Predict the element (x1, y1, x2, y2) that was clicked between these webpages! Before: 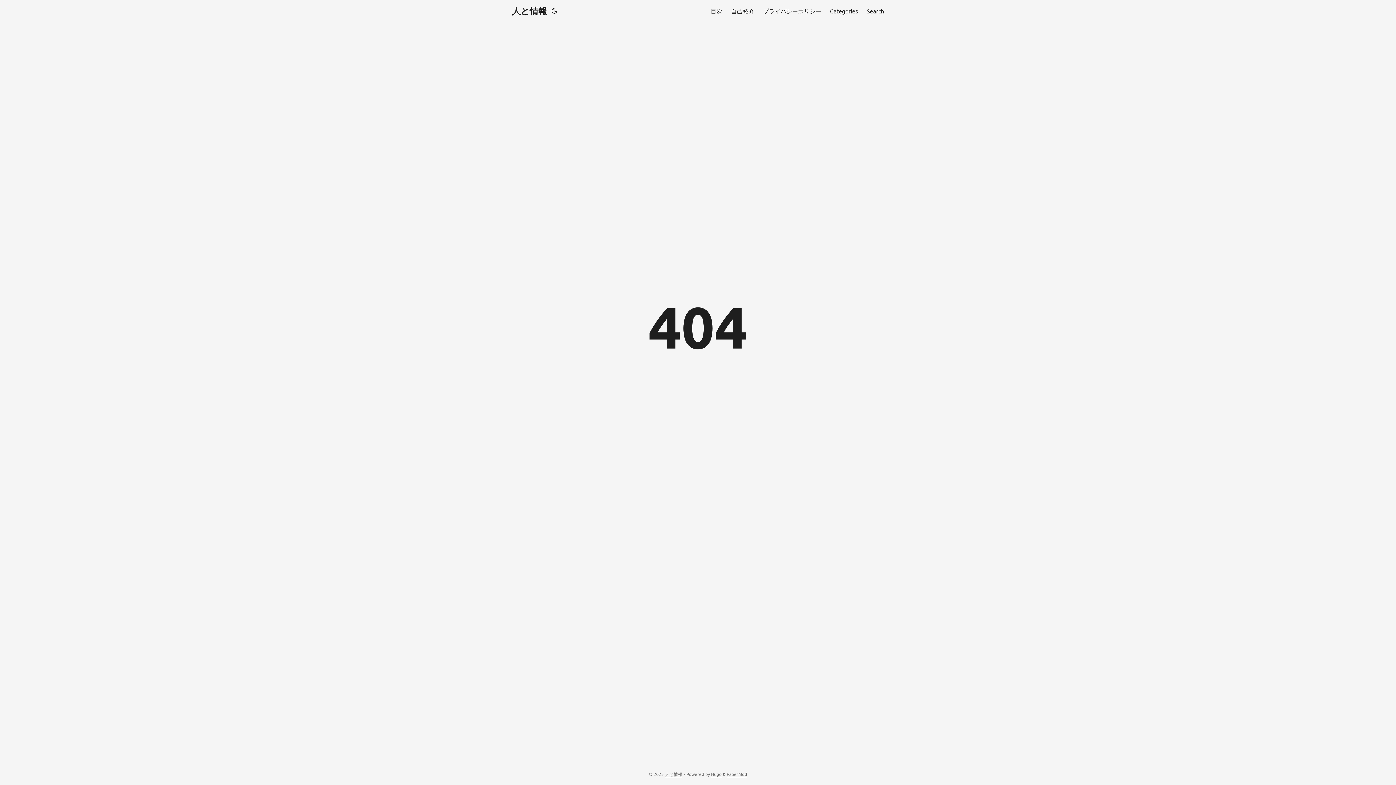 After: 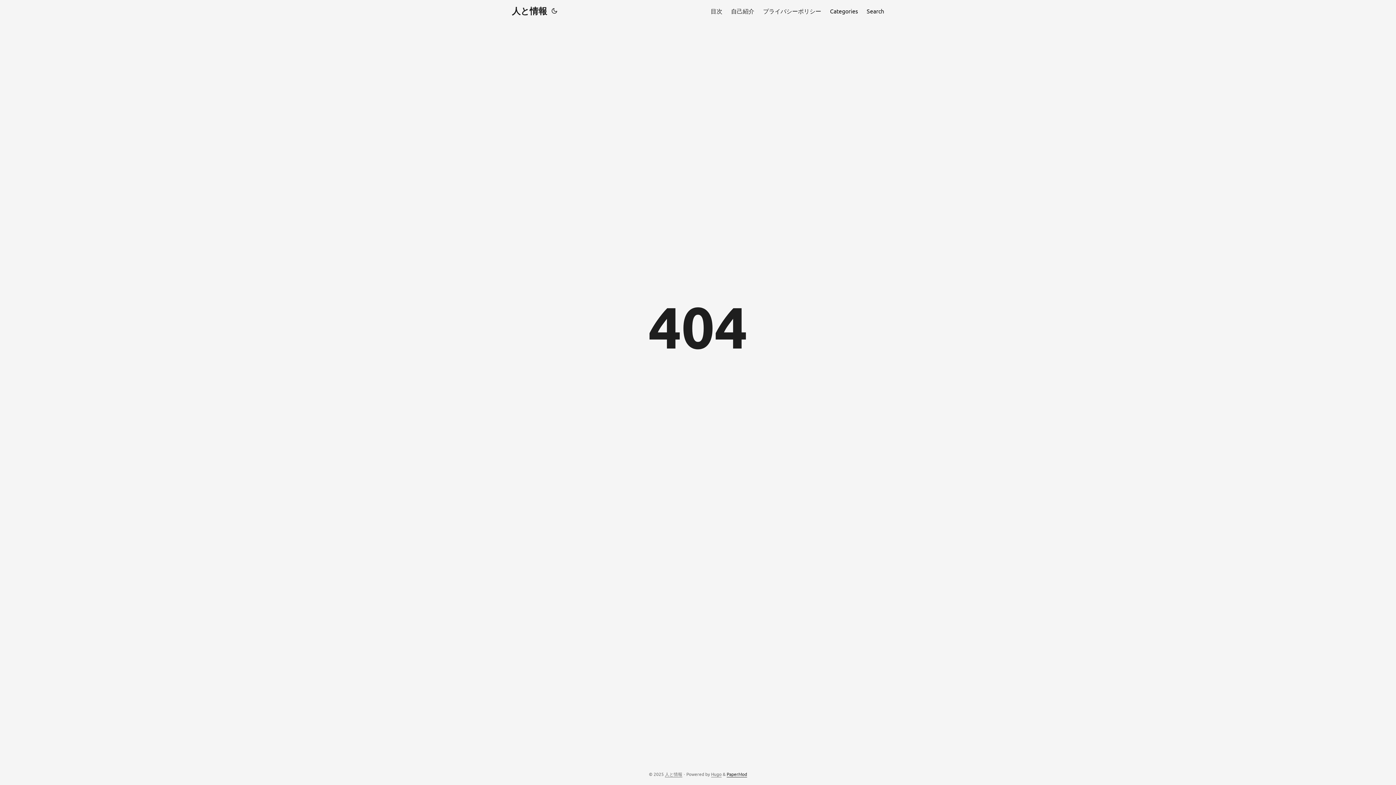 Action: bbox: (726, 771, 747, 777) label: PaperMod